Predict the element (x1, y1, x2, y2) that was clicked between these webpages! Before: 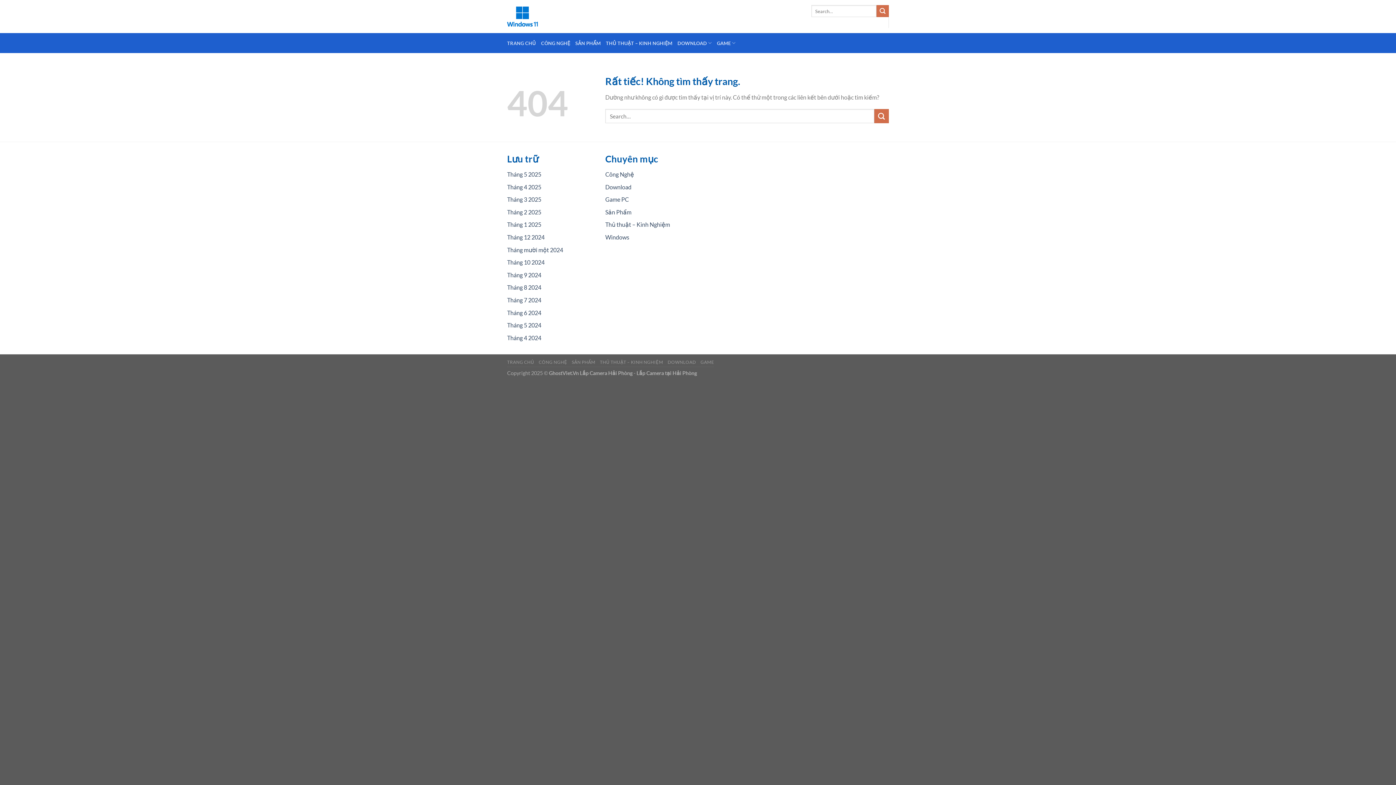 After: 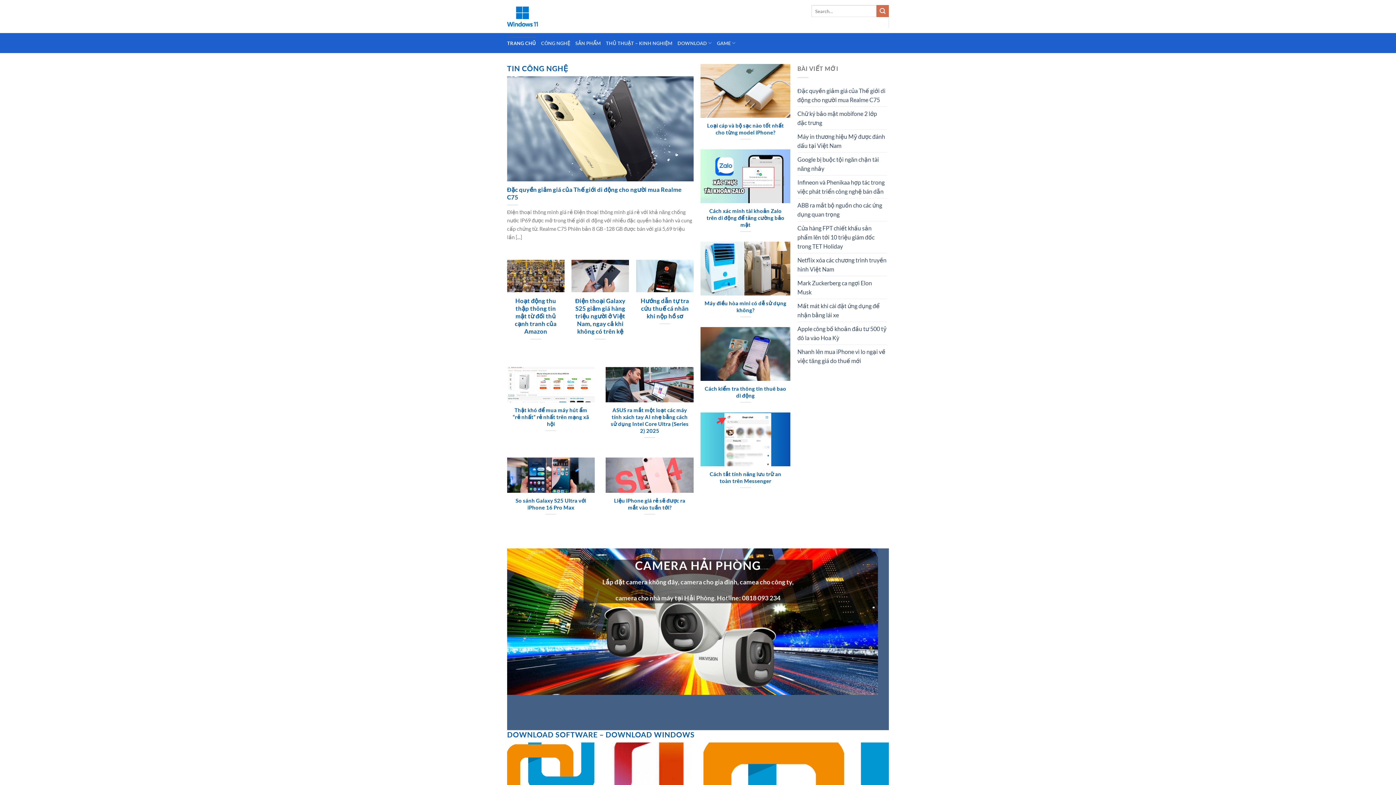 Action: bbox: (507, 221, 541, 228) label: Tháng 1 2025